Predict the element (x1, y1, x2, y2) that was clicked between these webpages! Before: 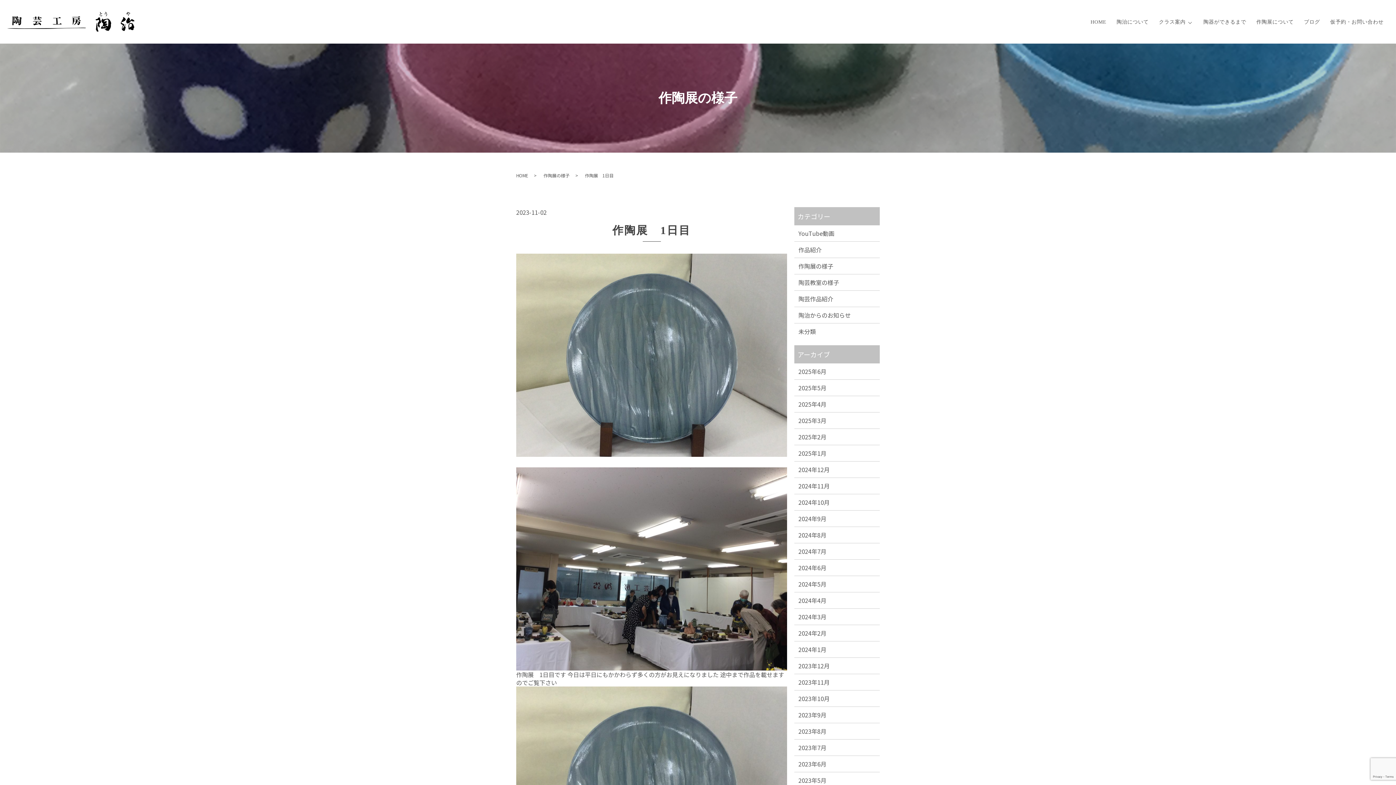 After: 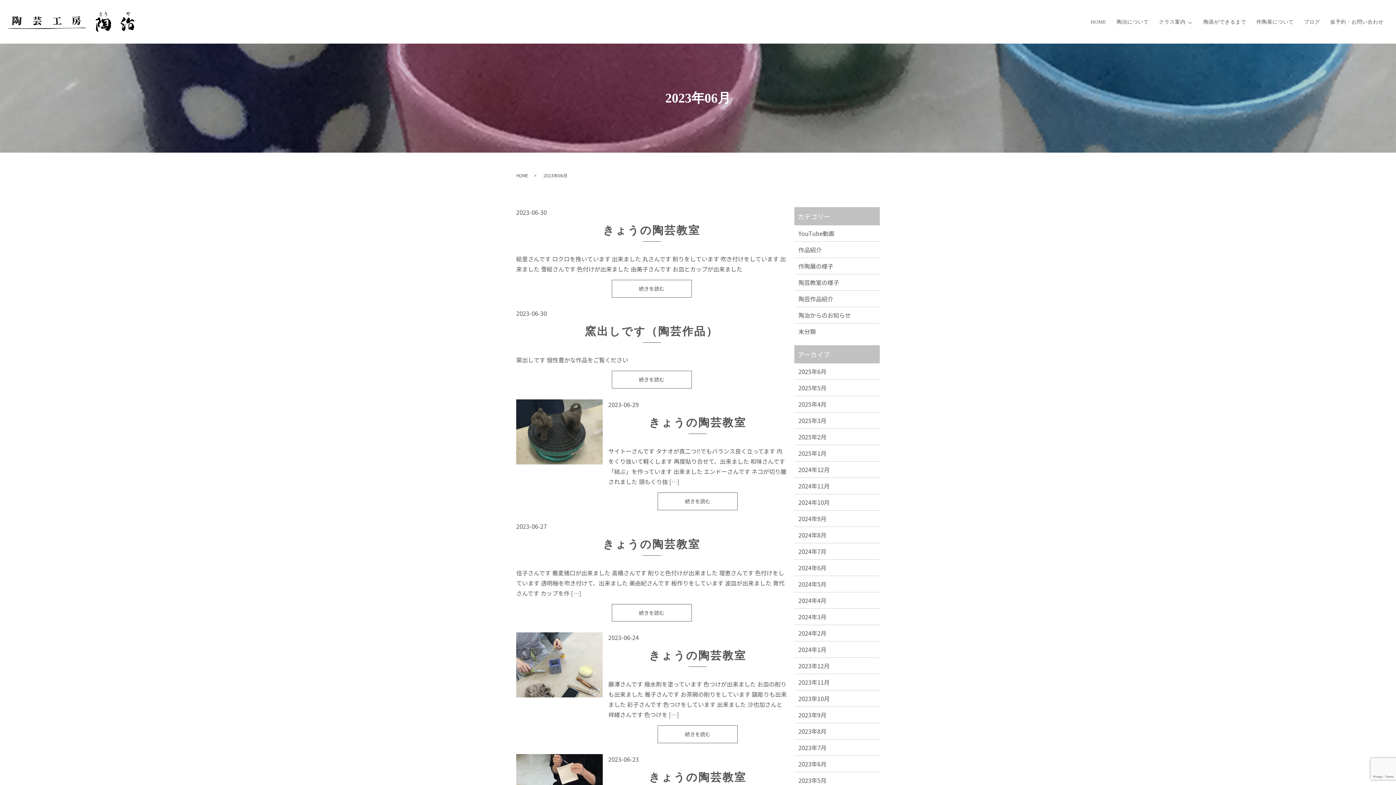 Action: label: 2023年6月 bbox: (798, 759, 875, 769)